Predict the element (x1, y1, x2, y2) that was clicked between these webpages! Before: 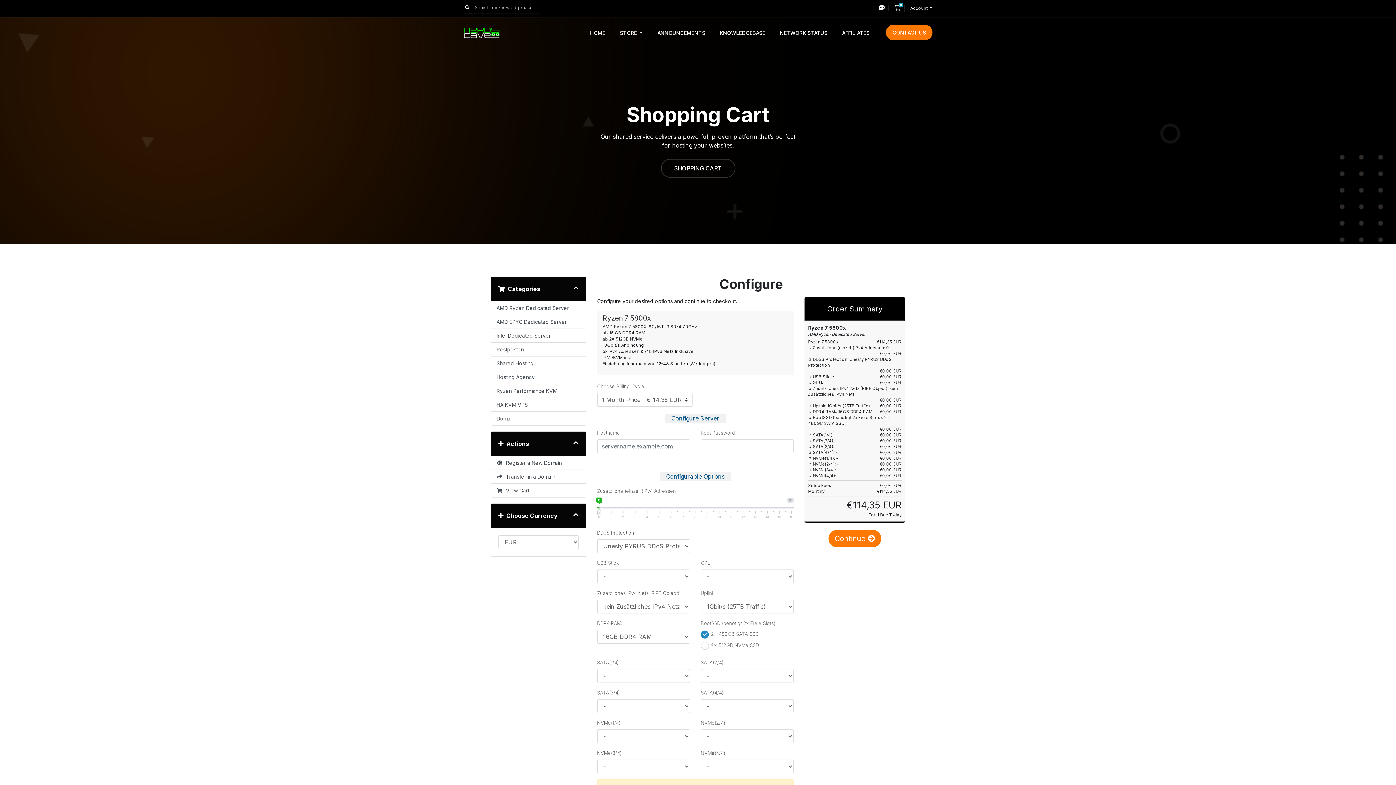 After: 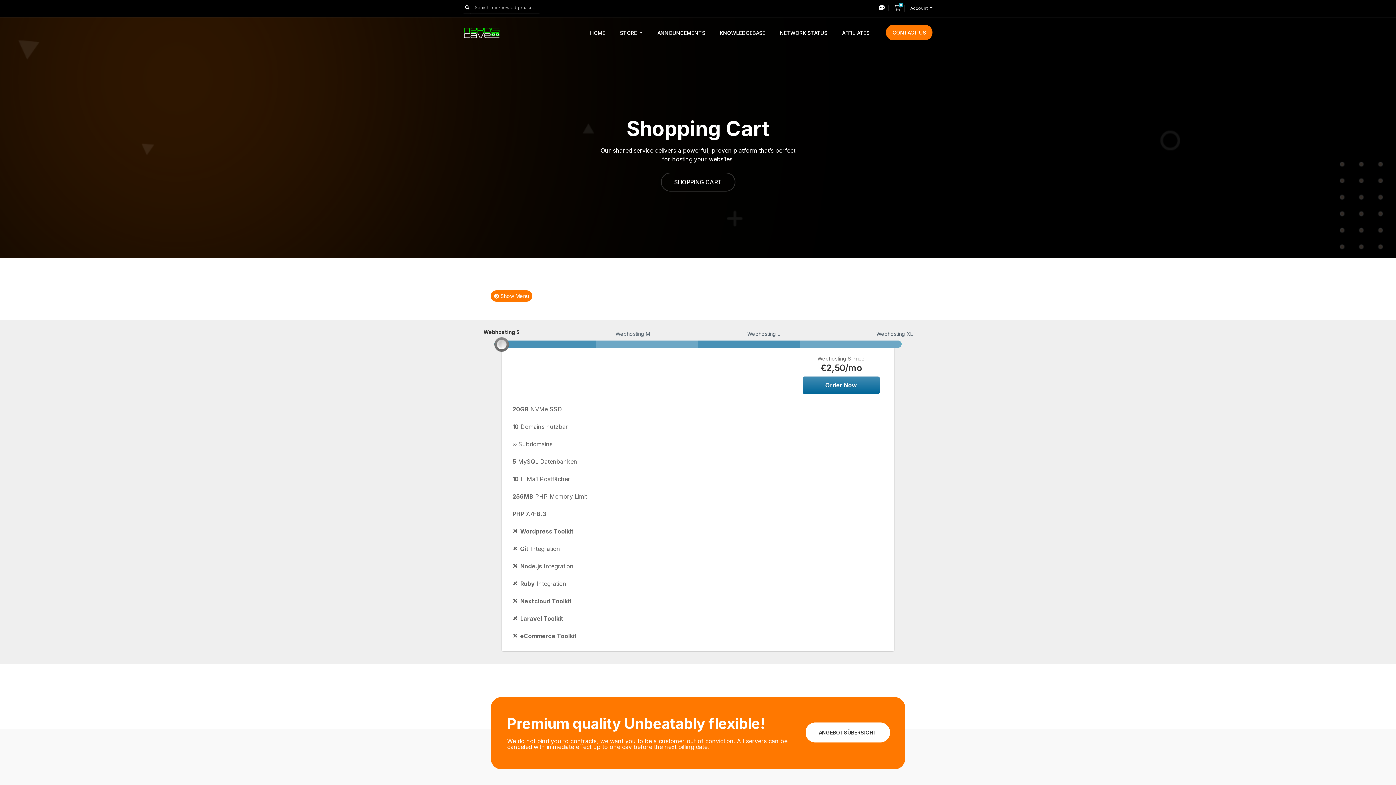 Action: label: Shared Hosting bbox: (491, 356, 586, 370)